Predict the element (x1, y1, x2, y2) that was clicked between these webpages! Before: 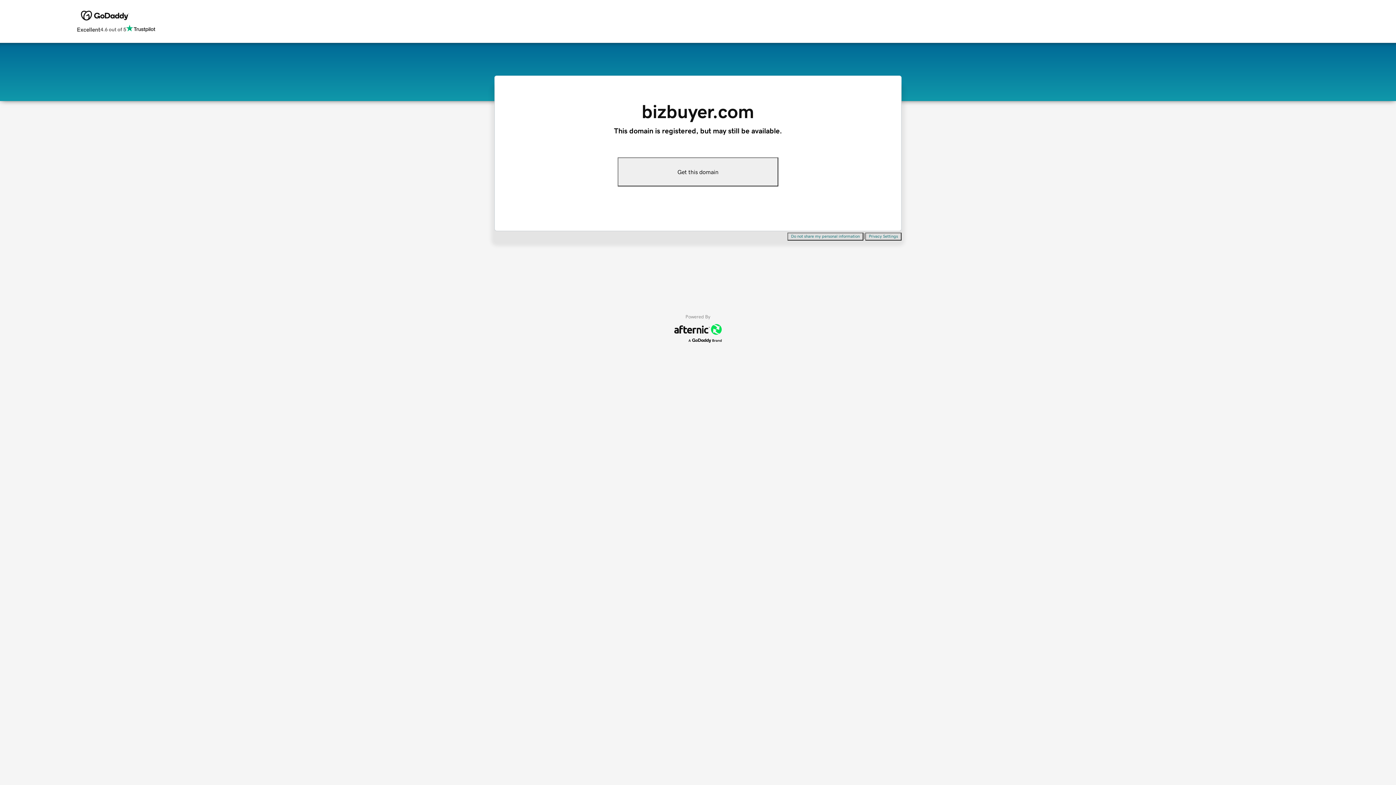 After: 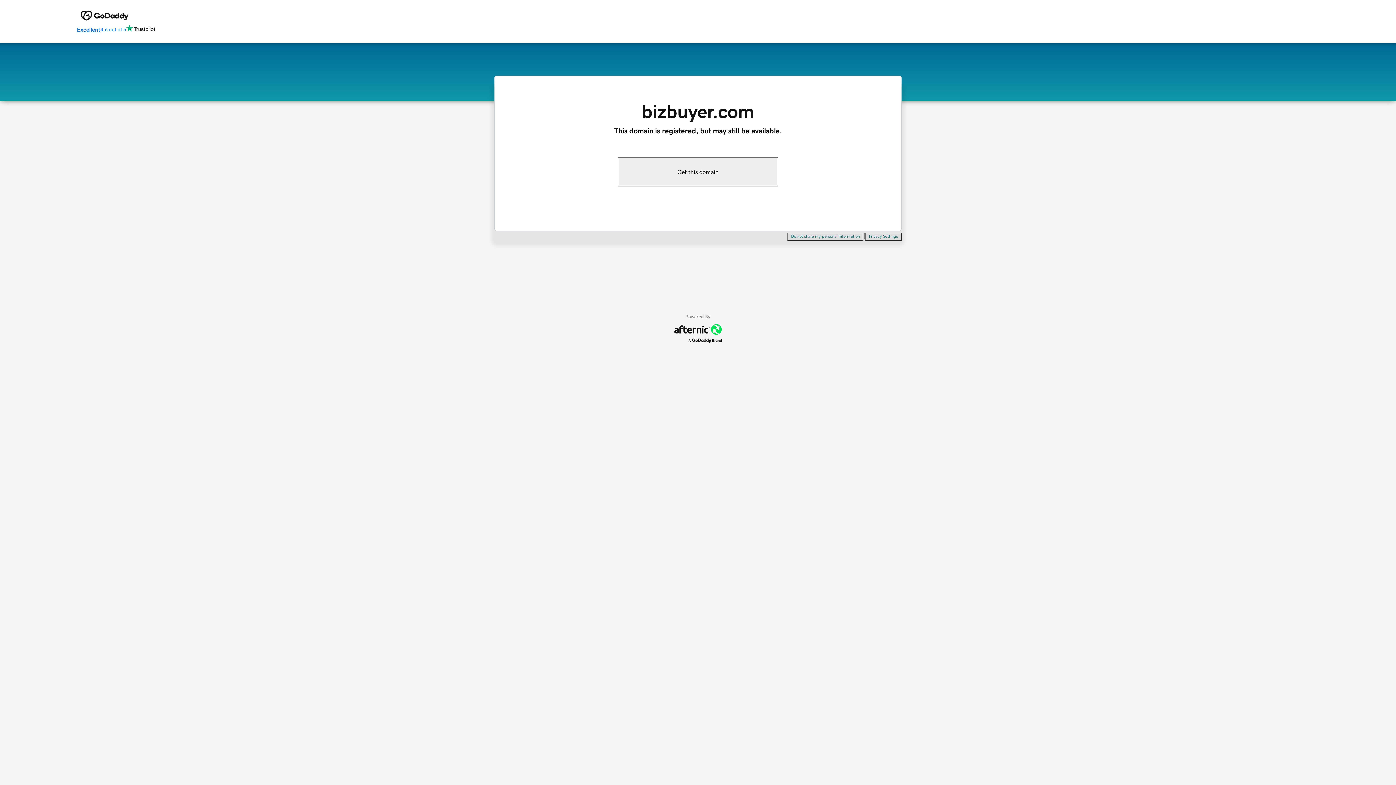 Action: bbox: (76, 24, 155, 34) label: Excellent
4.6 out of 5